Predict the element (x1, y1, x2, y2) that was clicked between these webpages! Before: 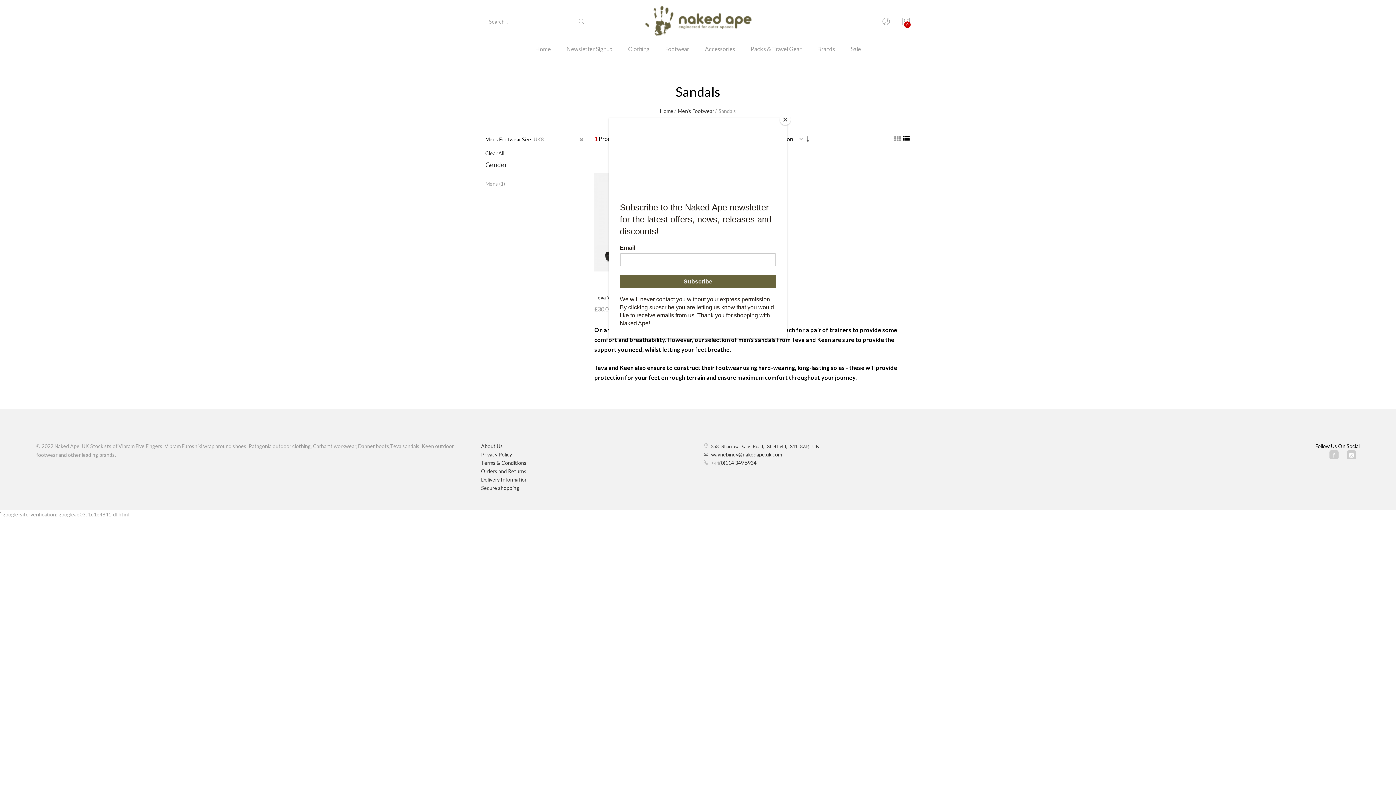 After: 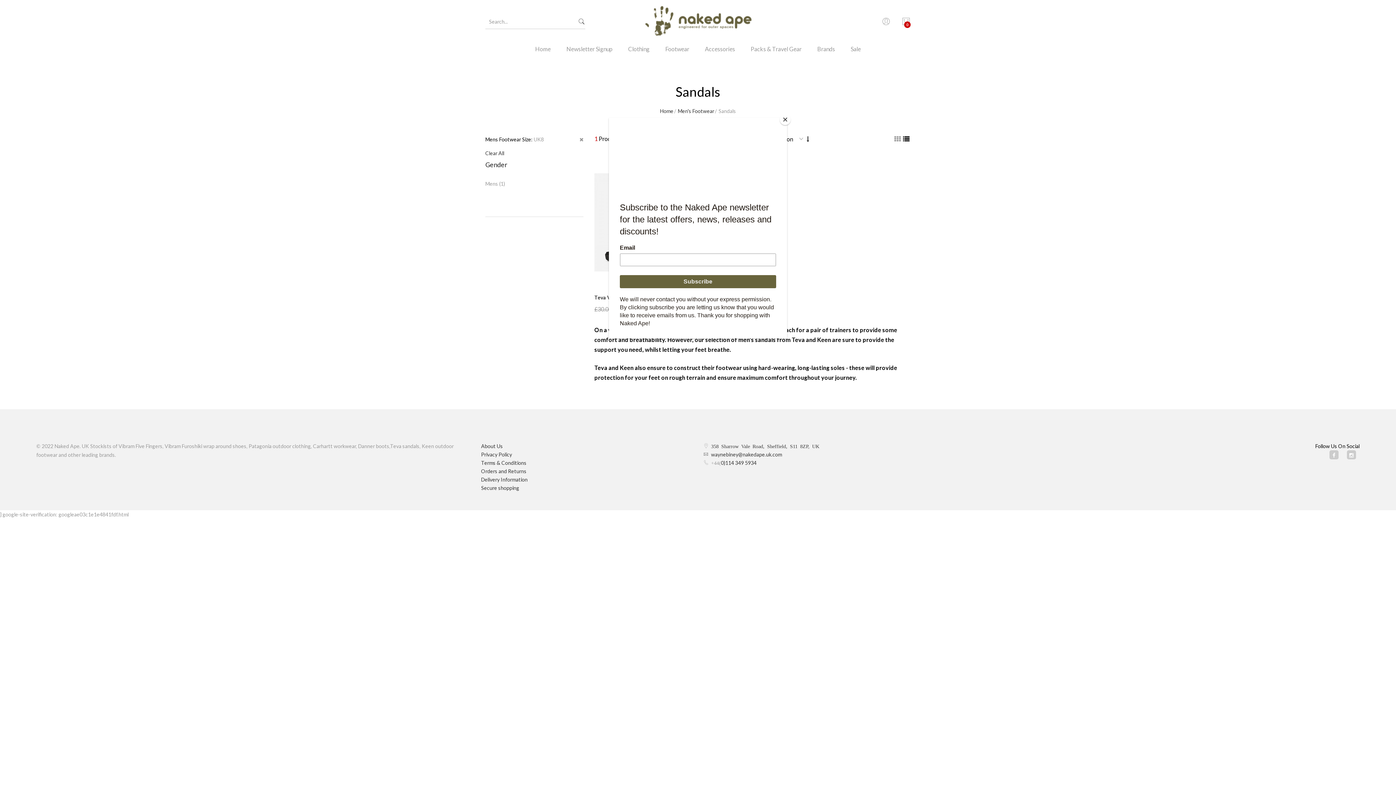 Action: bbox: (578, 14, 585, 29)